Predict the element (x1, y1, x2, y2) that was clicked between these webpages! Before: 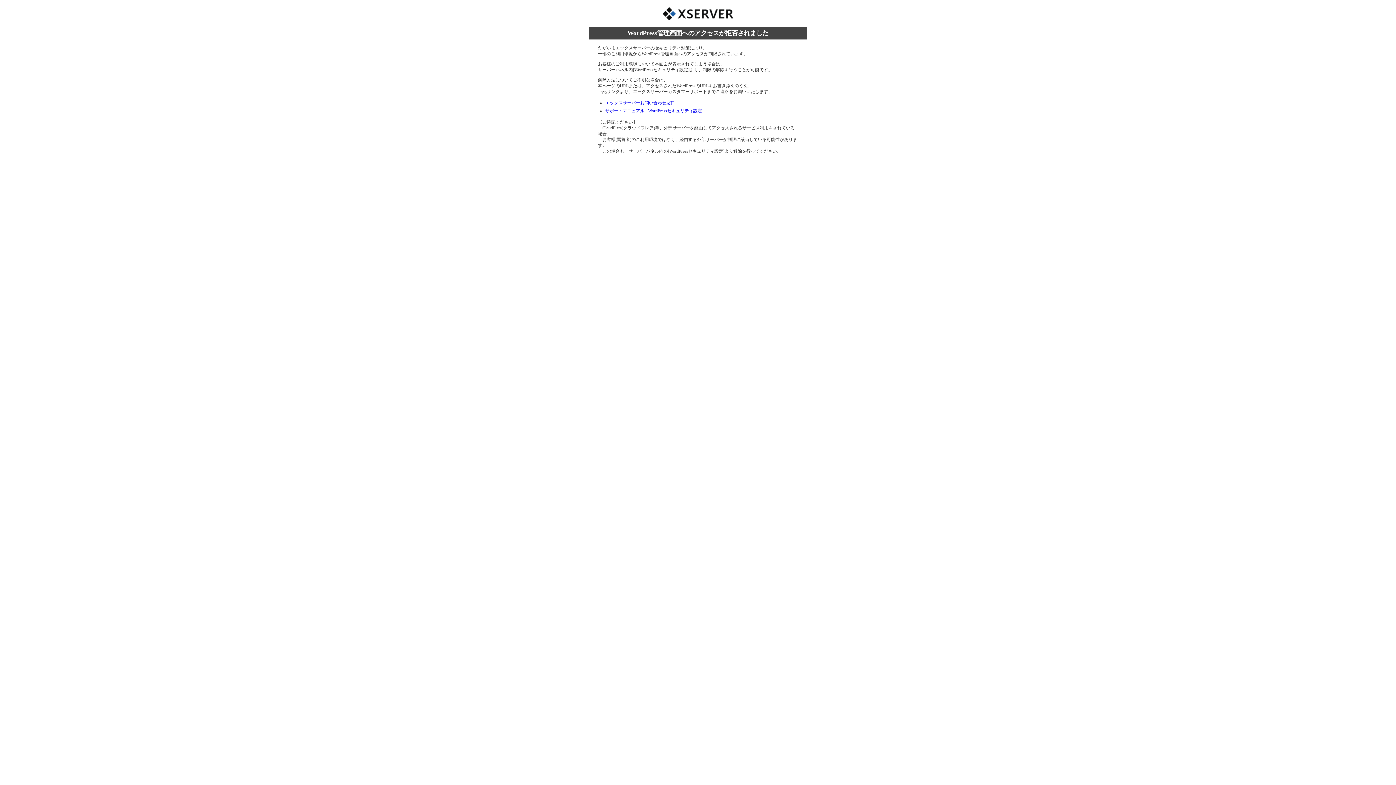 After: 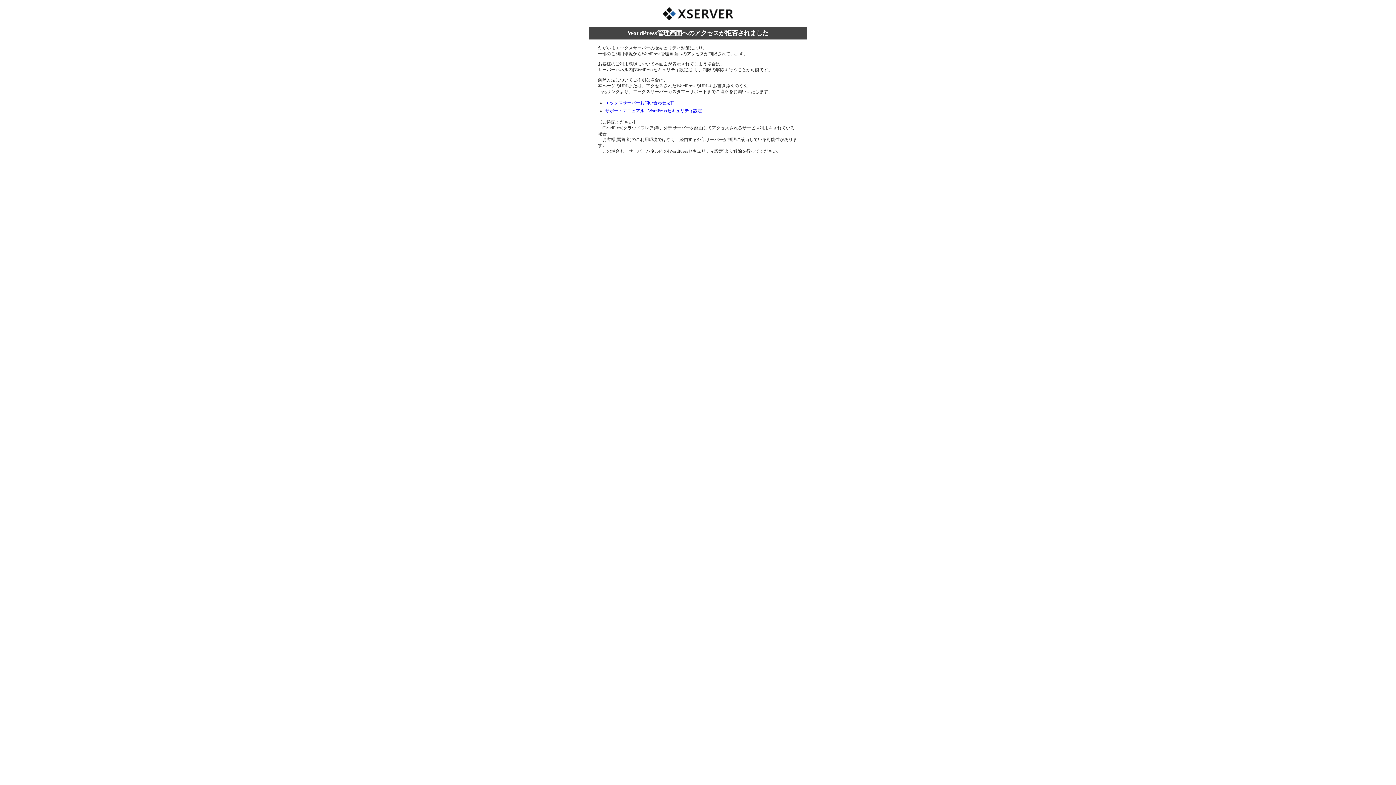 Action: label: サポートマニュアル - WordPressセキュリティ設定 bbox: (605, 108, 702, 113)